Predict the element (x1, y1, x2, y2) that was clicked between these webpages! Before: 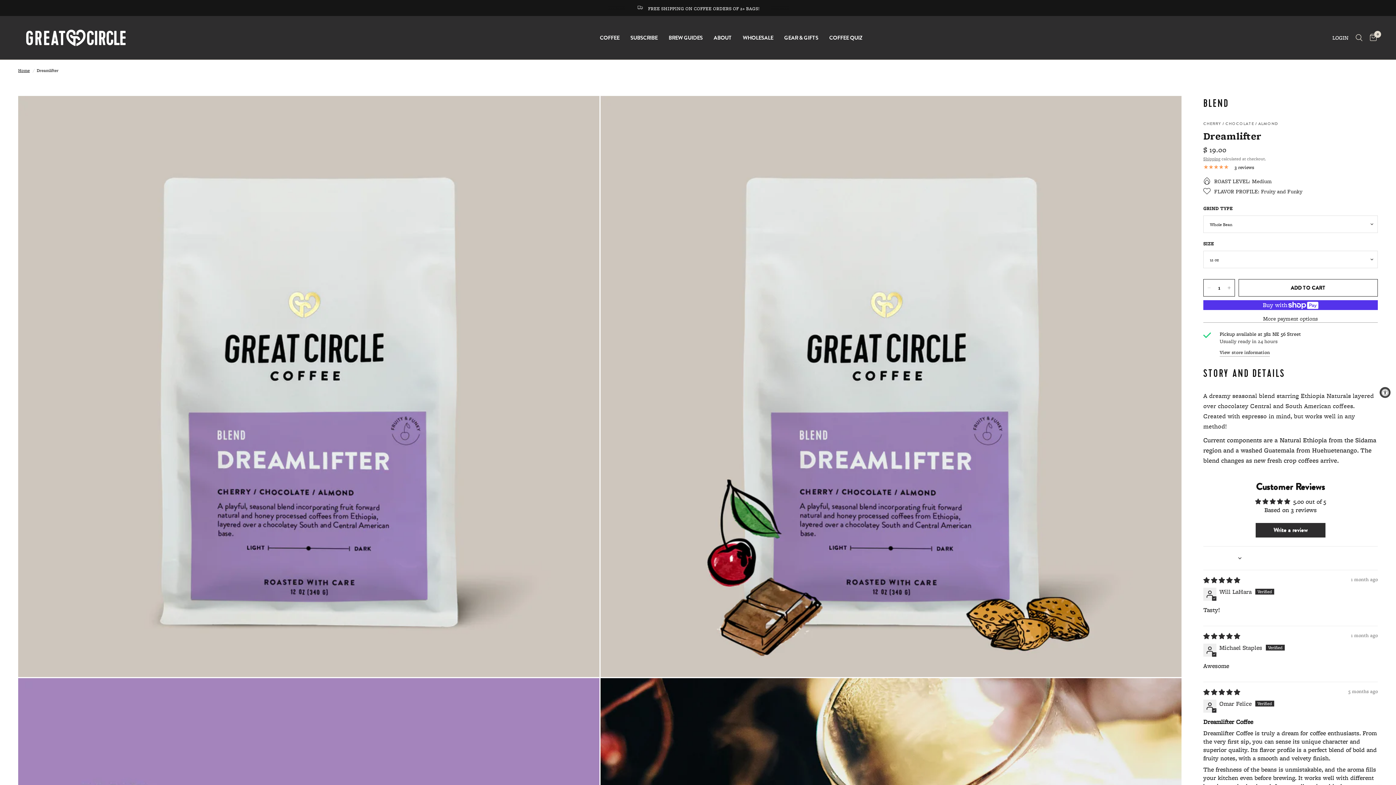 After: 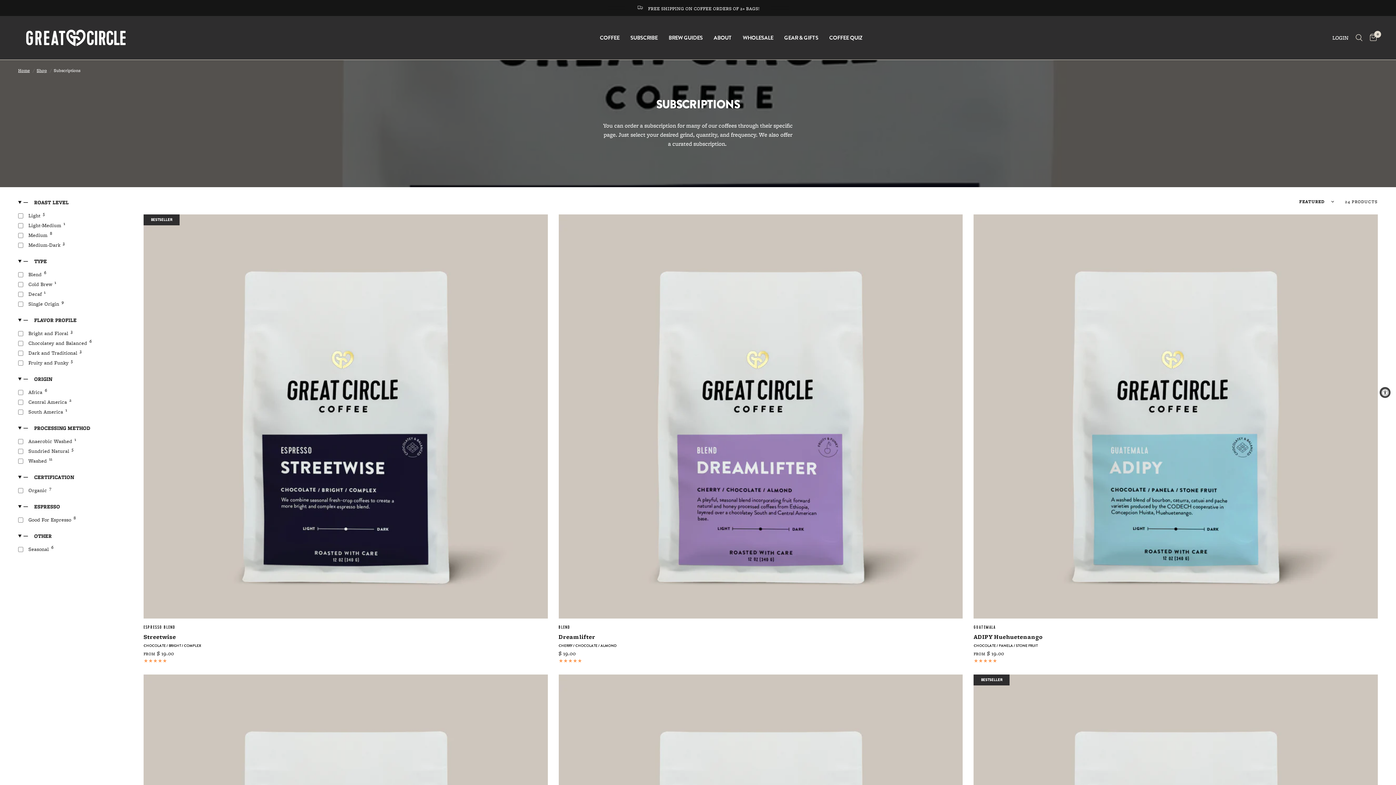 Action: label: SUBSCRIBE bbox: (630, 33, 657, 42)